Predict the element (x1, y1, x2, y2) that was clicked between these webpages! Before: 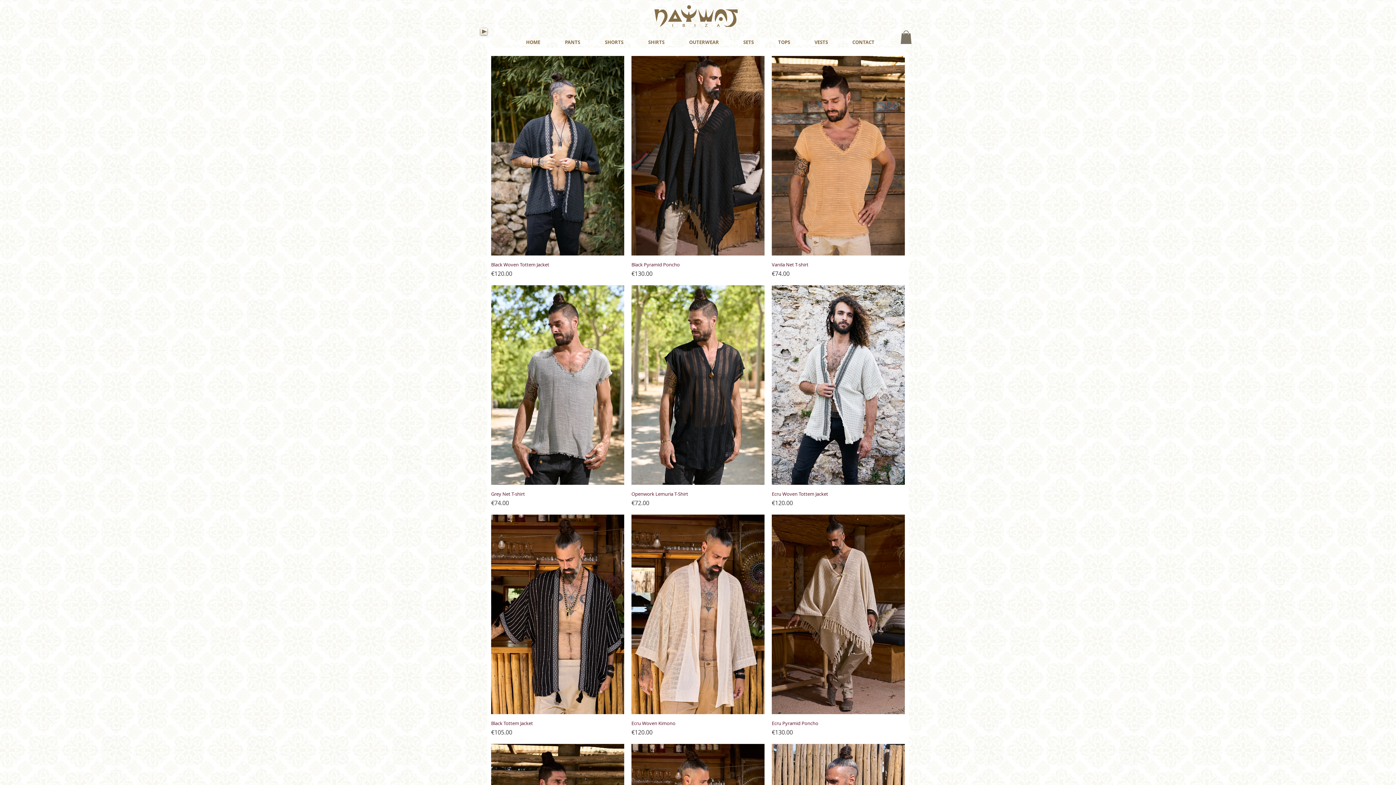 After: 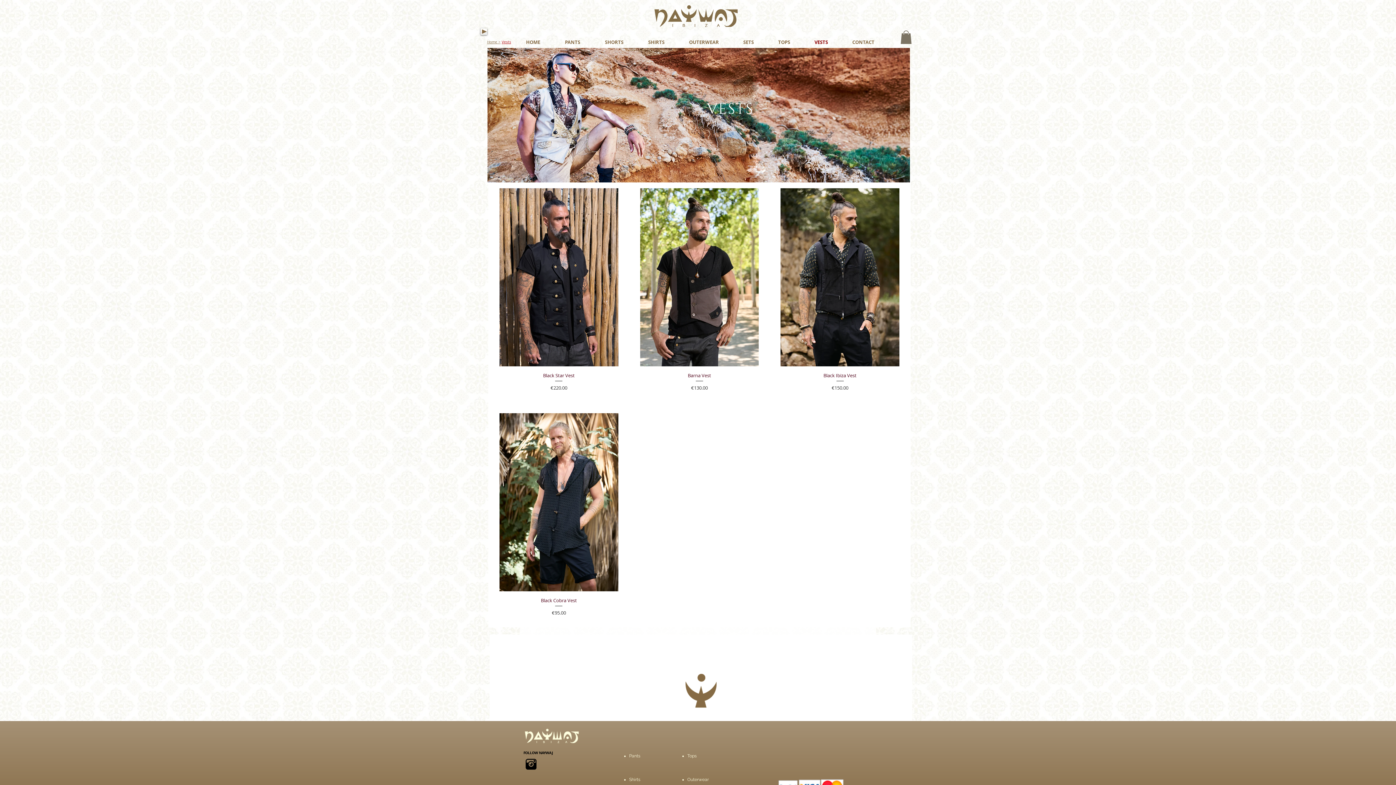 Action: label: VESTS bbox: (802, 31, 840, 53)